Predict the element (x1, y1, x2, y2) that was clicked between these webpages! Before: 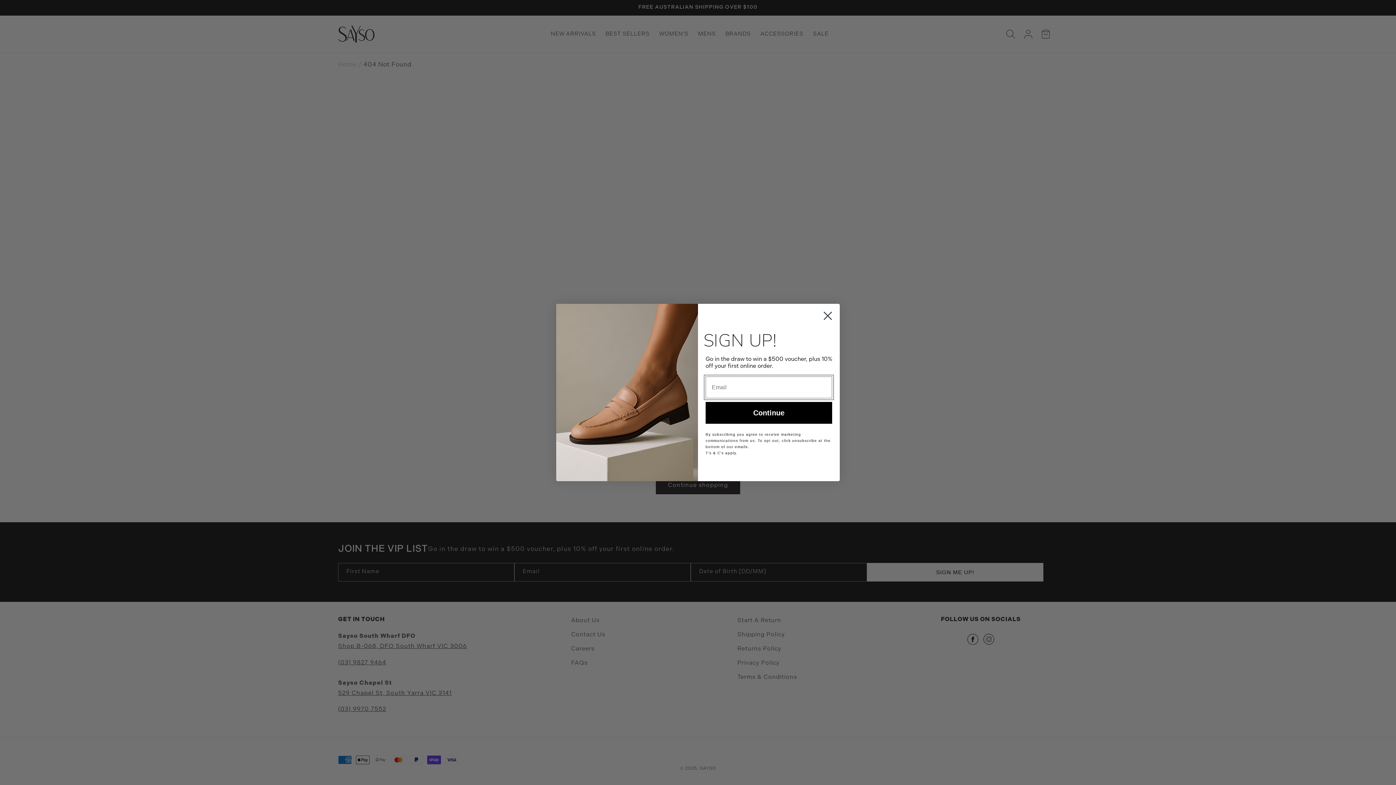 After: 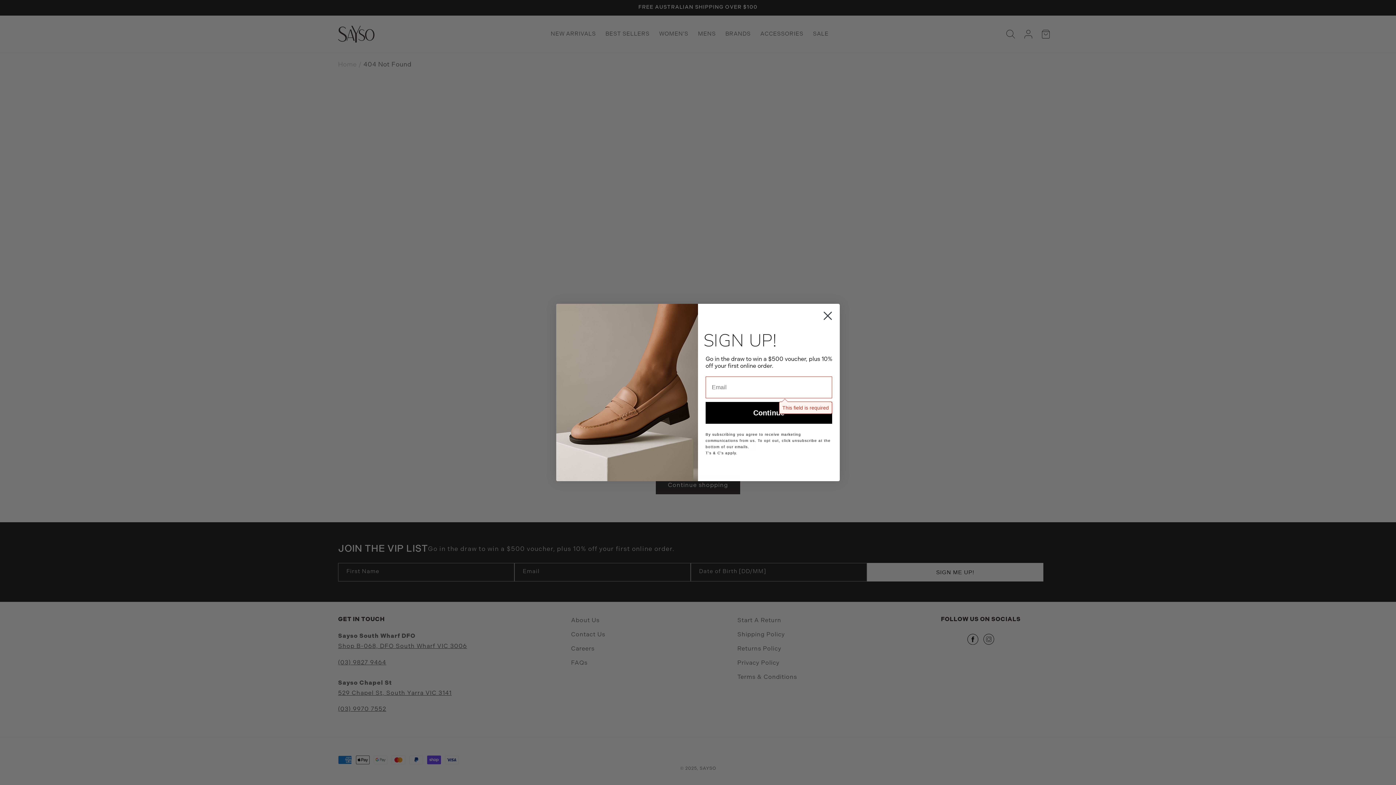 Action: label: Continue bbox: (705, 402, 832, 424)